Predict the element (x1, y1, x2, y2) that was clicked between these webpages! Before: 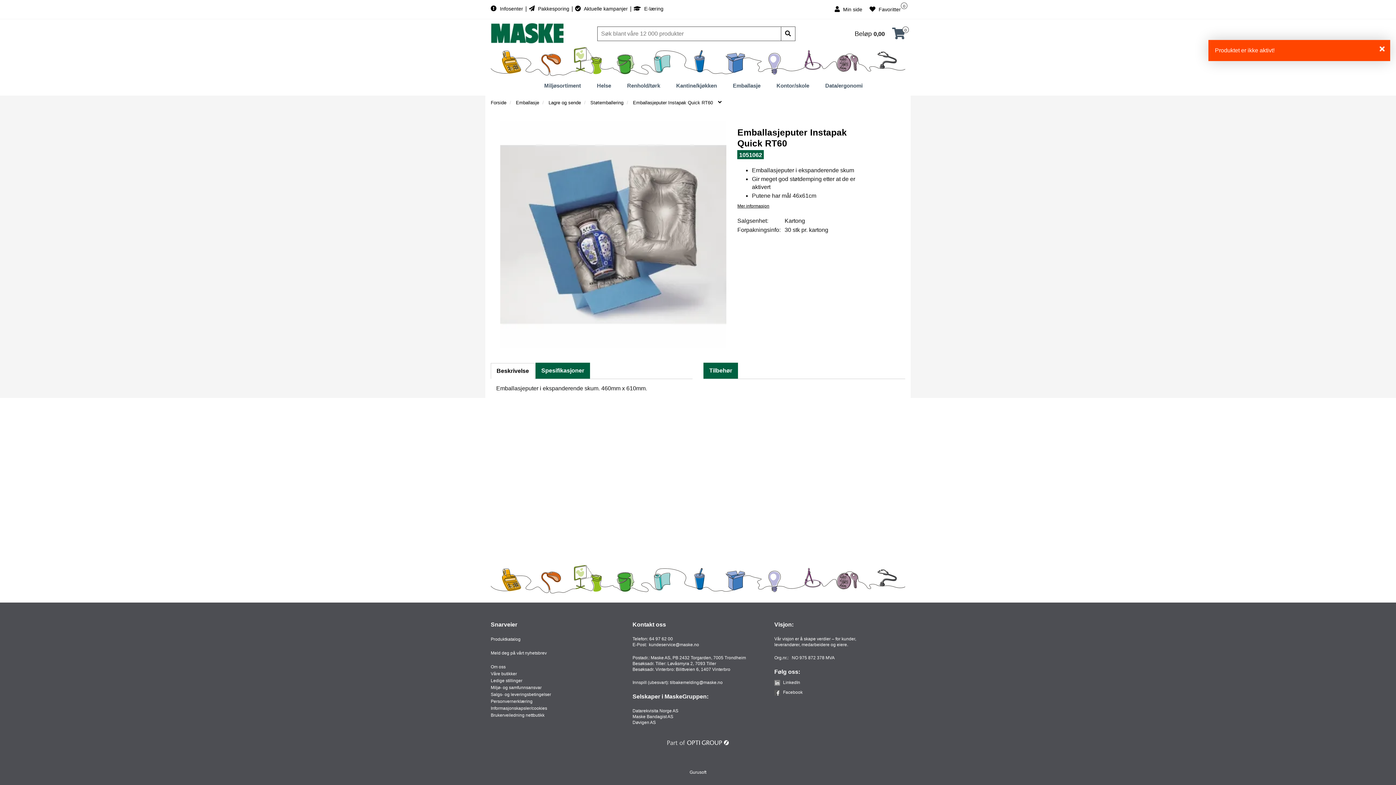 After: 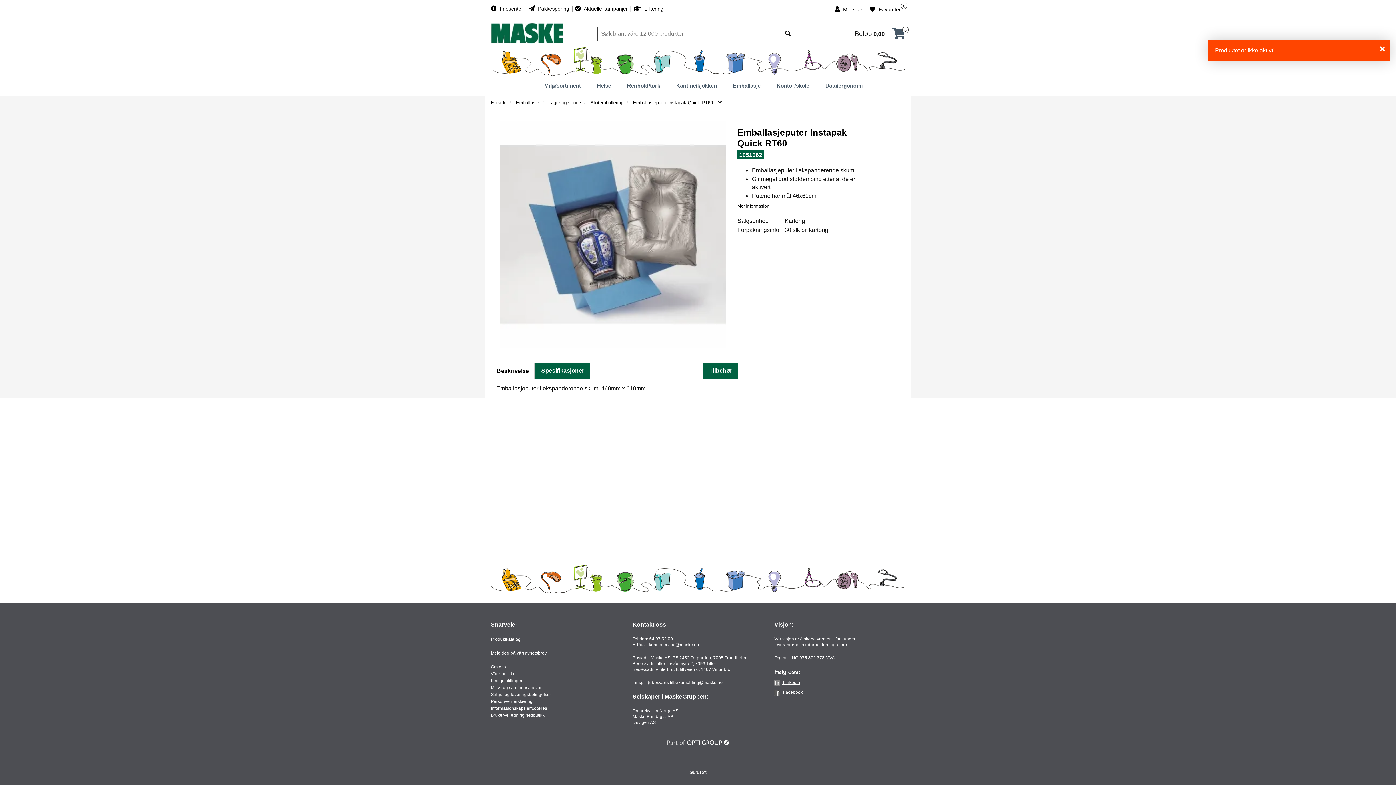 Action: label:  LinkedIn bbox: (774, 680, 800, 685)